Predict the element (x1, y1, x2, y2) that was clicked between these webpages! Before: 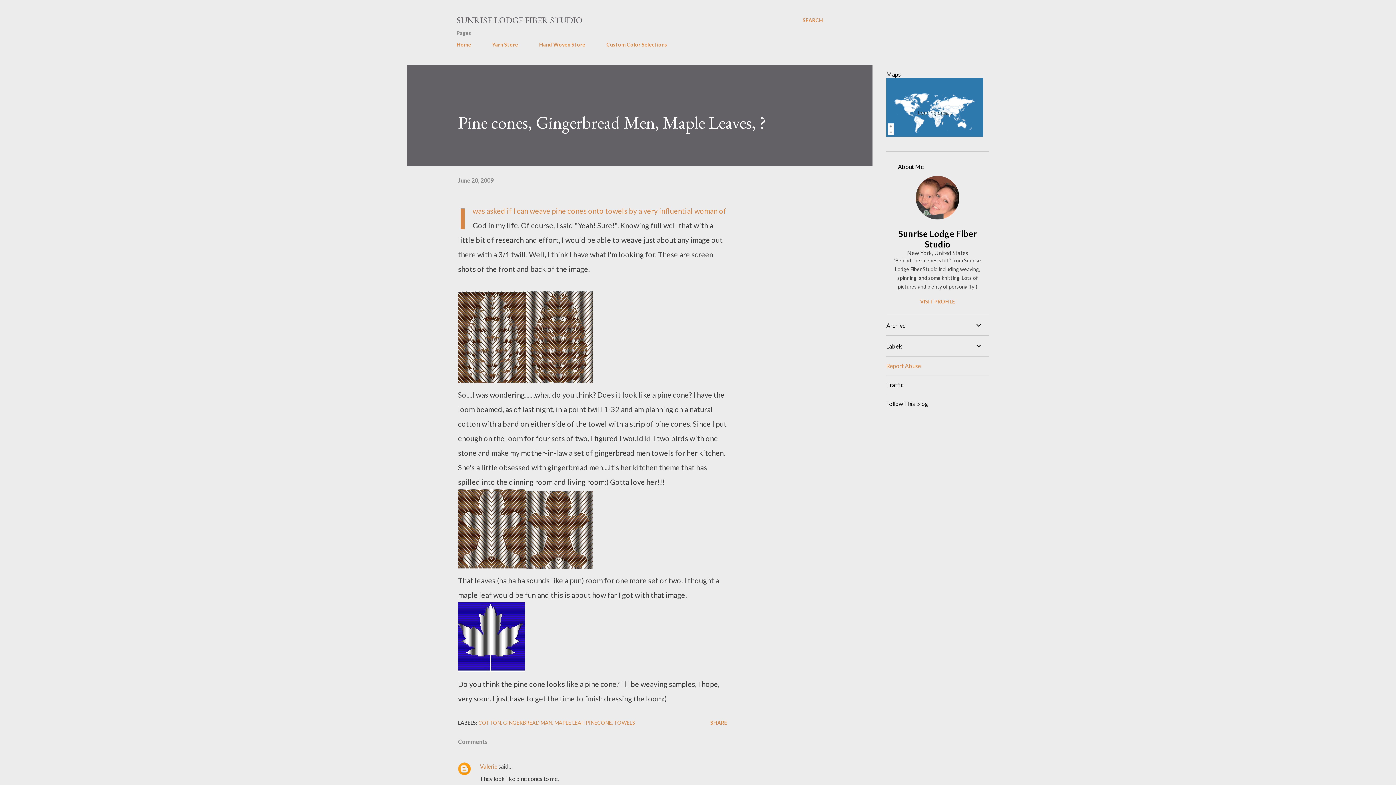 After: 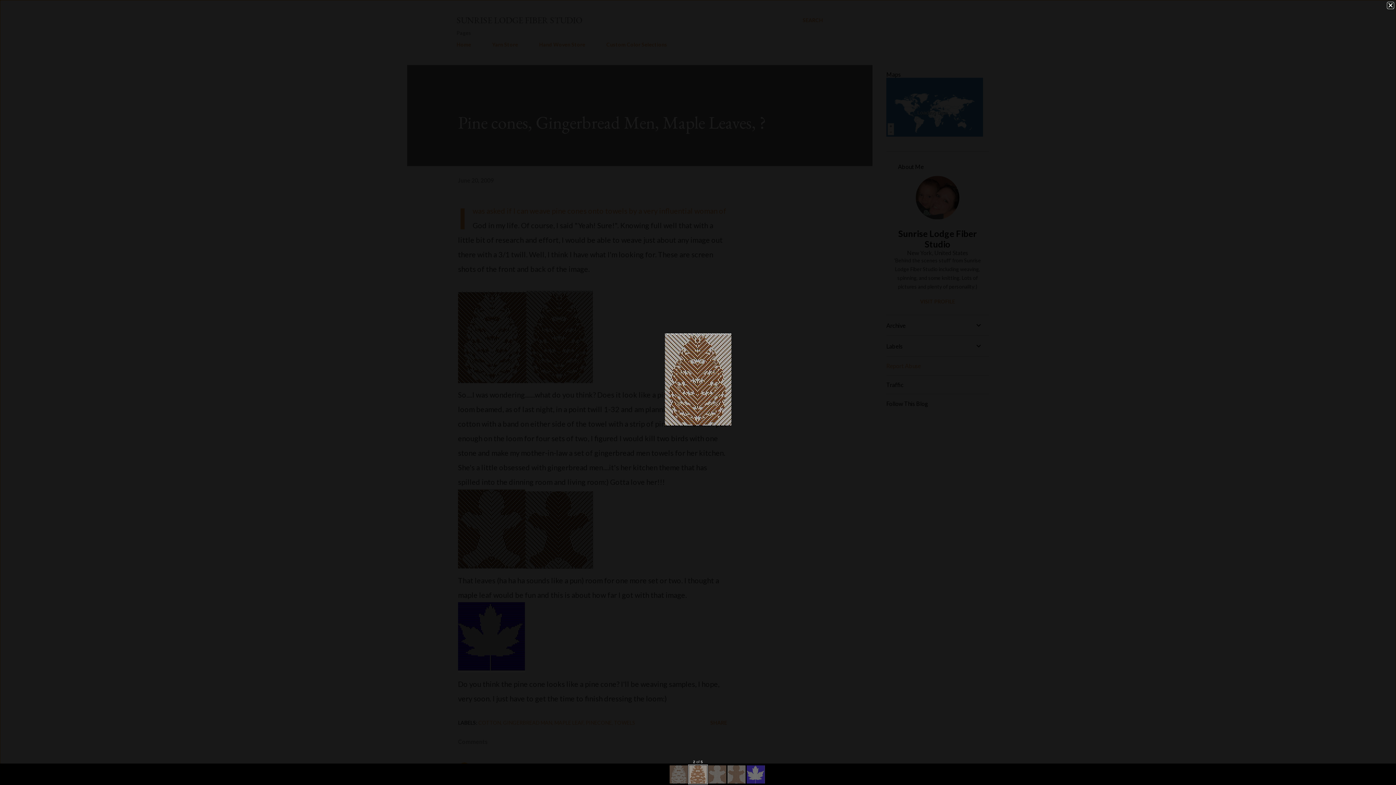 Action: bbox: (526, 376, 593, 384)